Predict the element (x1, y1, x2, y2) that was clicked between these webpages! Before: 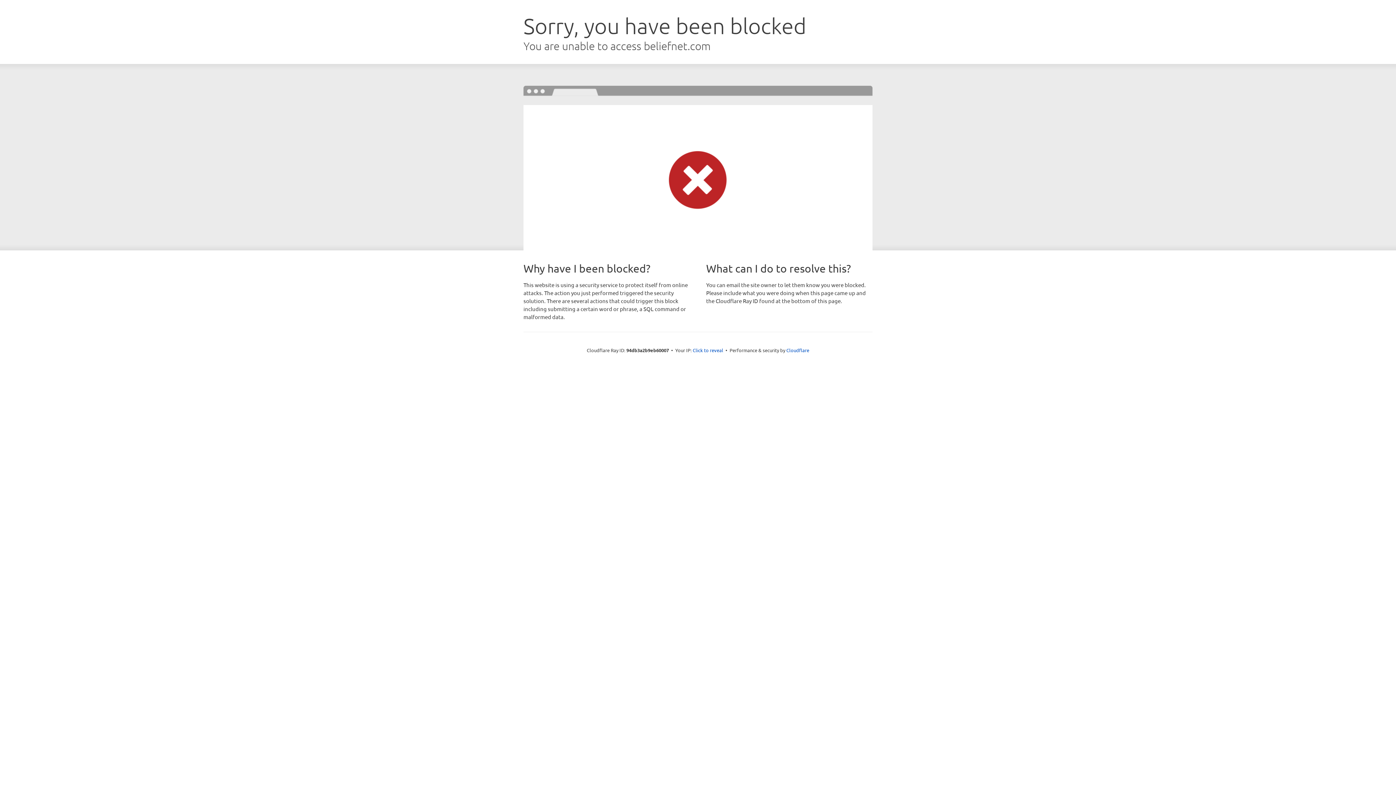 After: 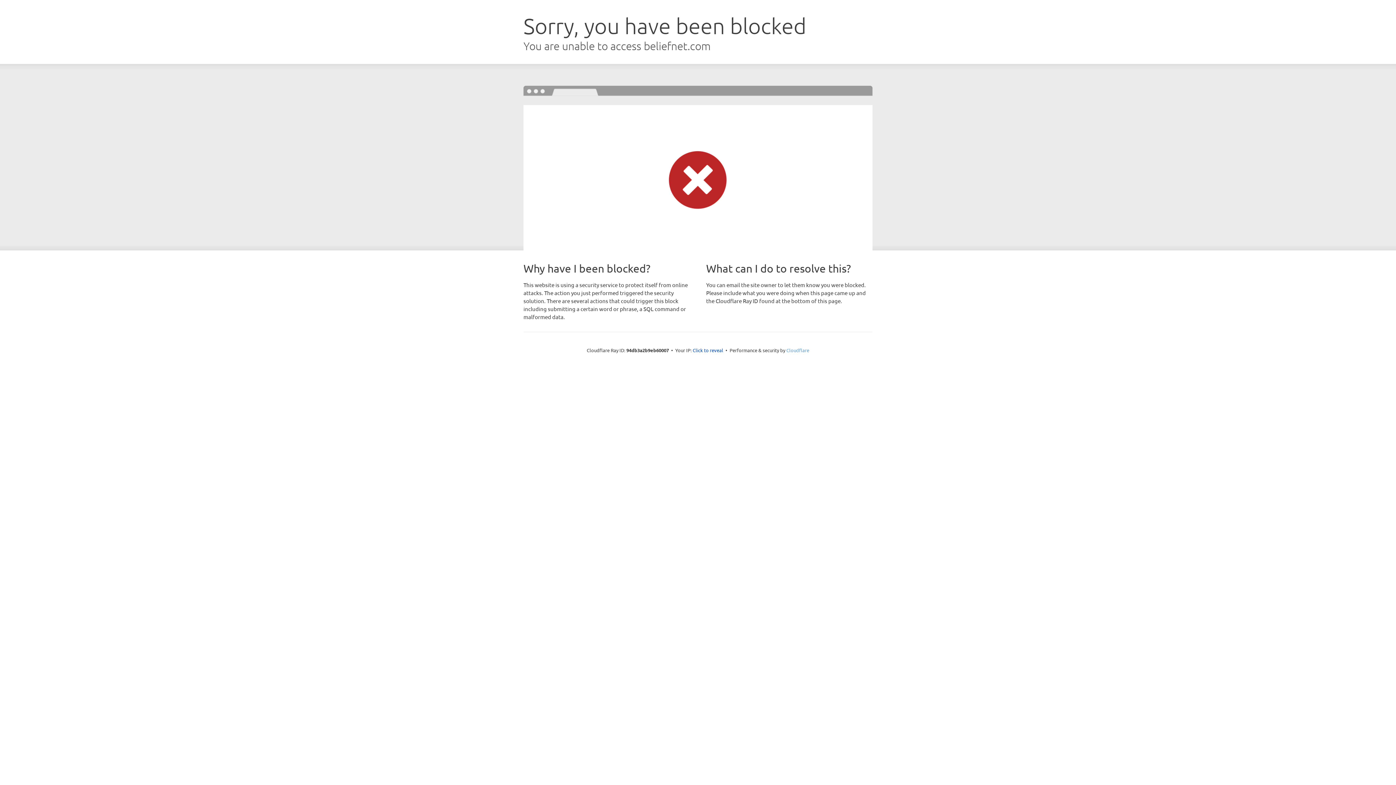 Action: label: Cloudflare bbox: (786, 347, 809, 353)